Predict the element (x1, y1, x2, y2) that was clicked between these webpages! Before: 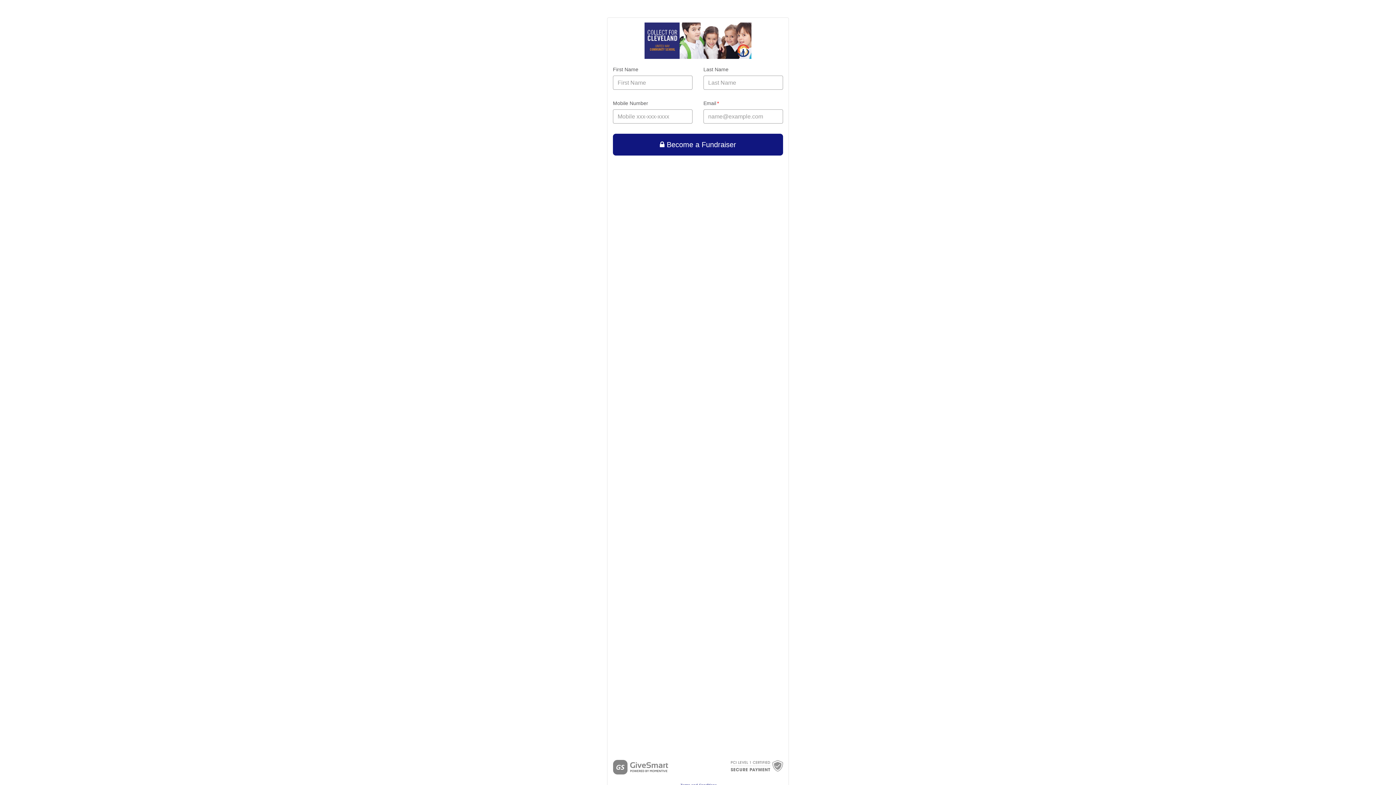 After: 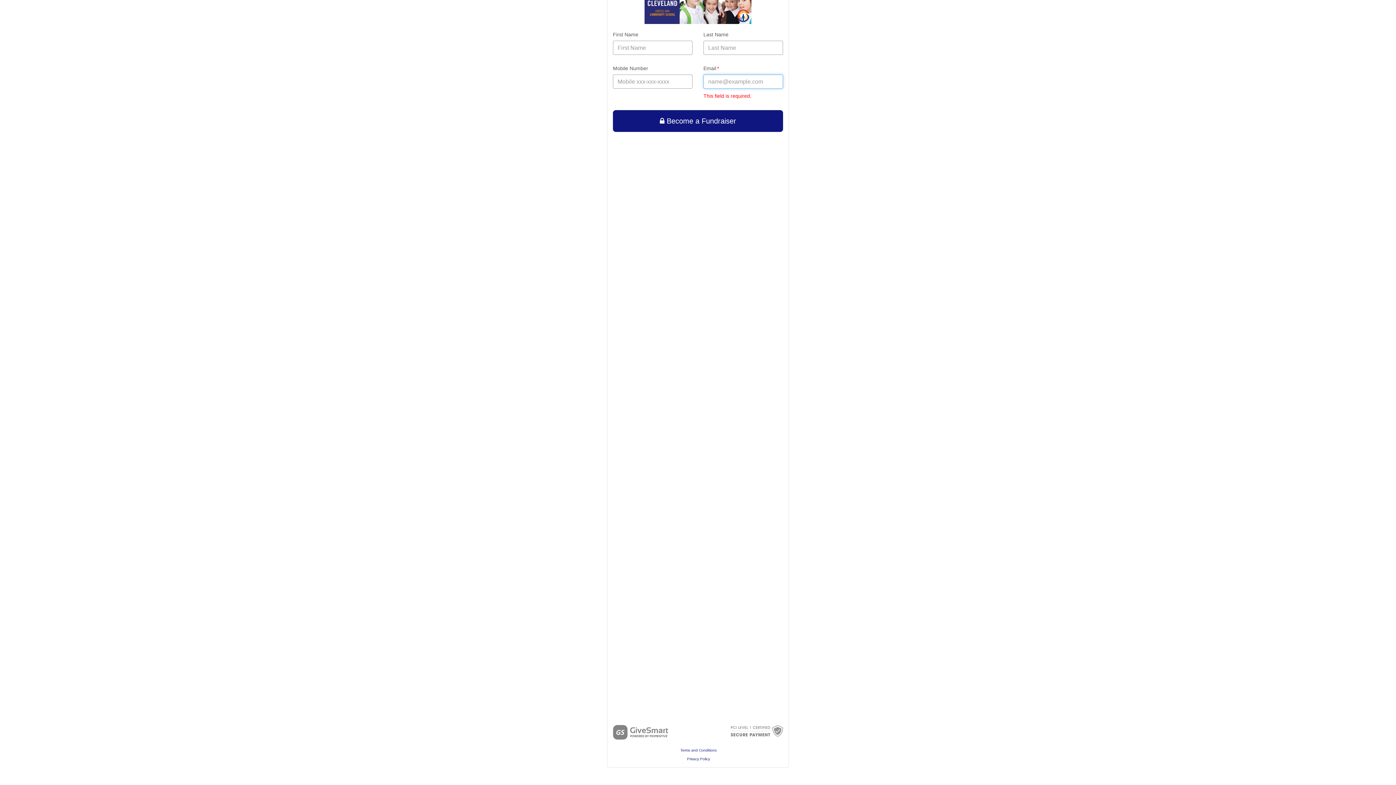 Action: label:  Become a Fundraiser bbox: (613, 133, 783, 155)